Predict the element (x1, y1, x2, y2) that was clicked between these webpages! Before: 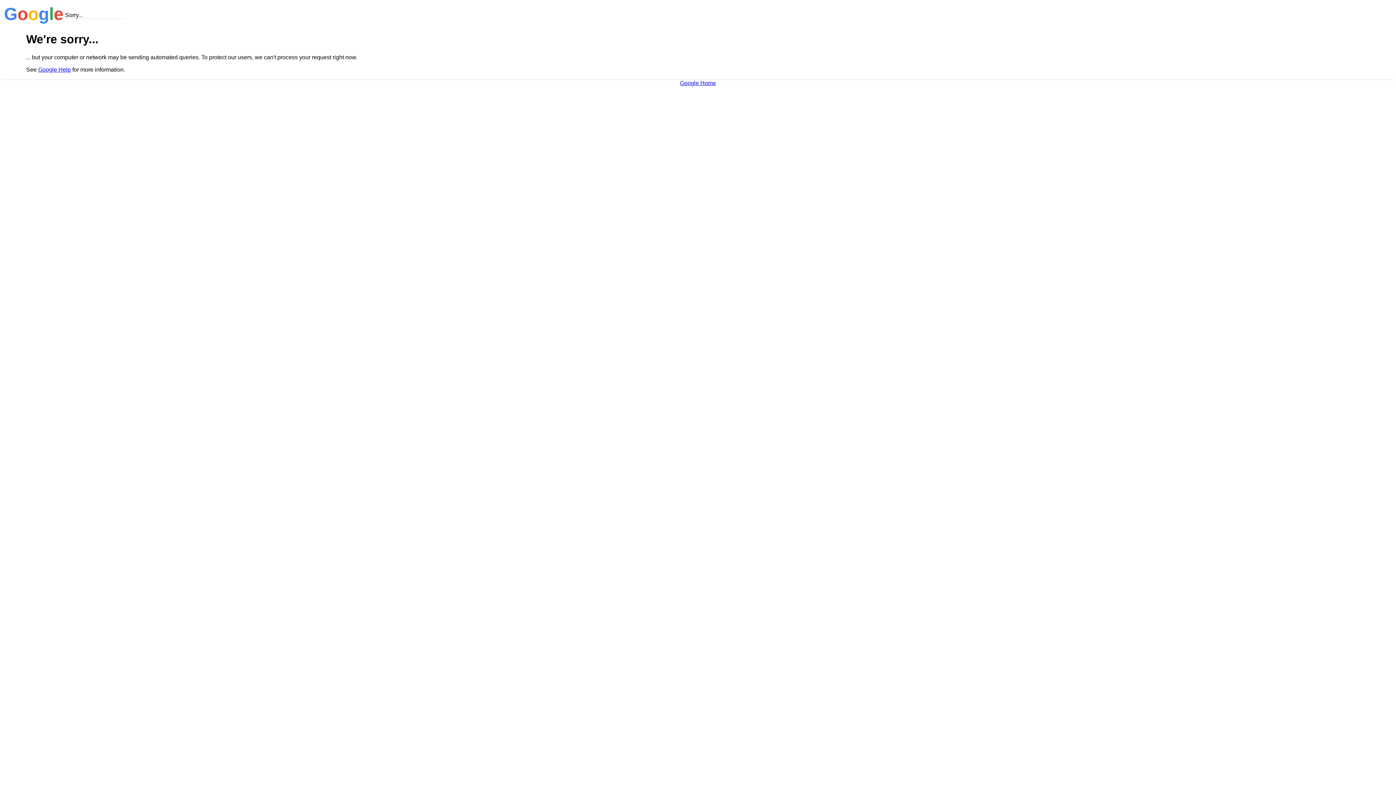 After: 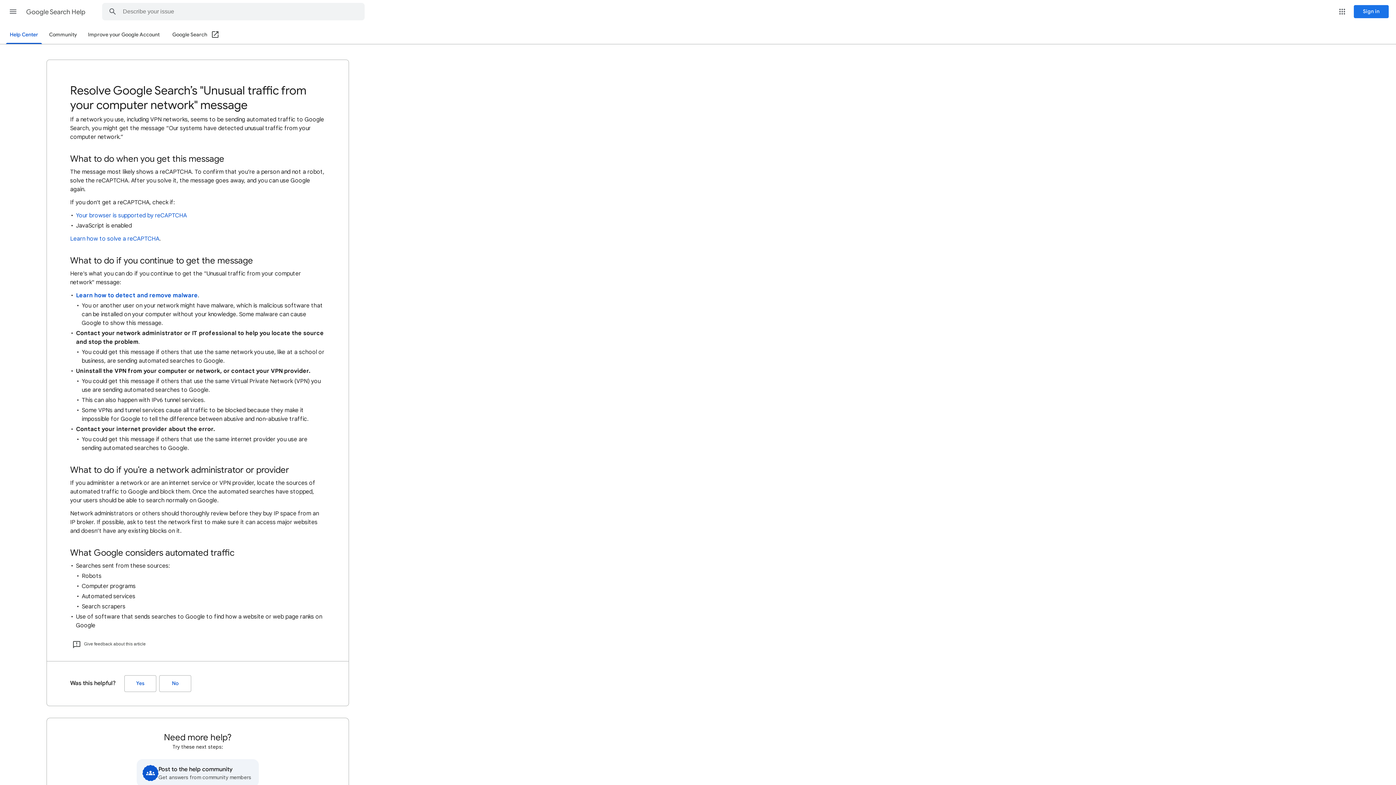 Action: bbox: (38, 66, 70, 72) label: Google Help